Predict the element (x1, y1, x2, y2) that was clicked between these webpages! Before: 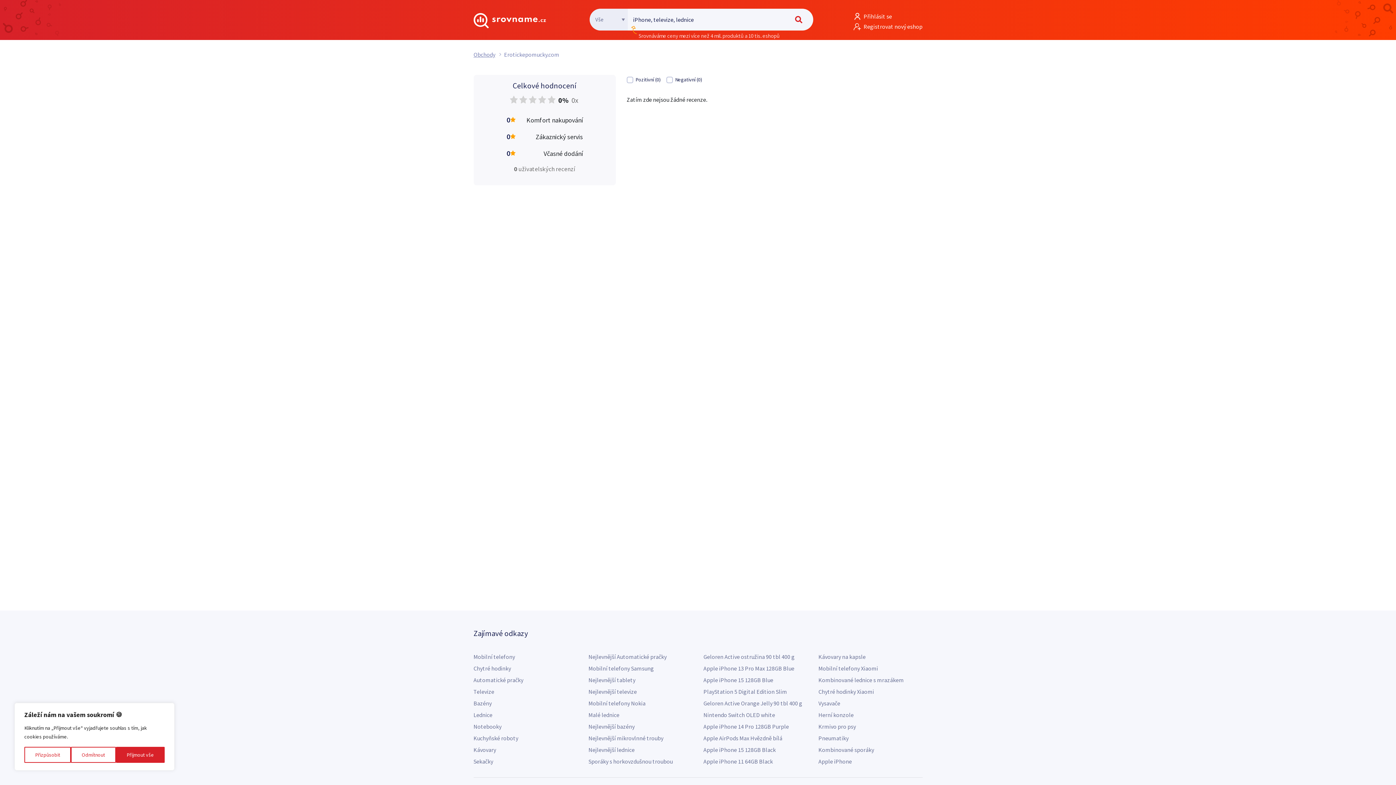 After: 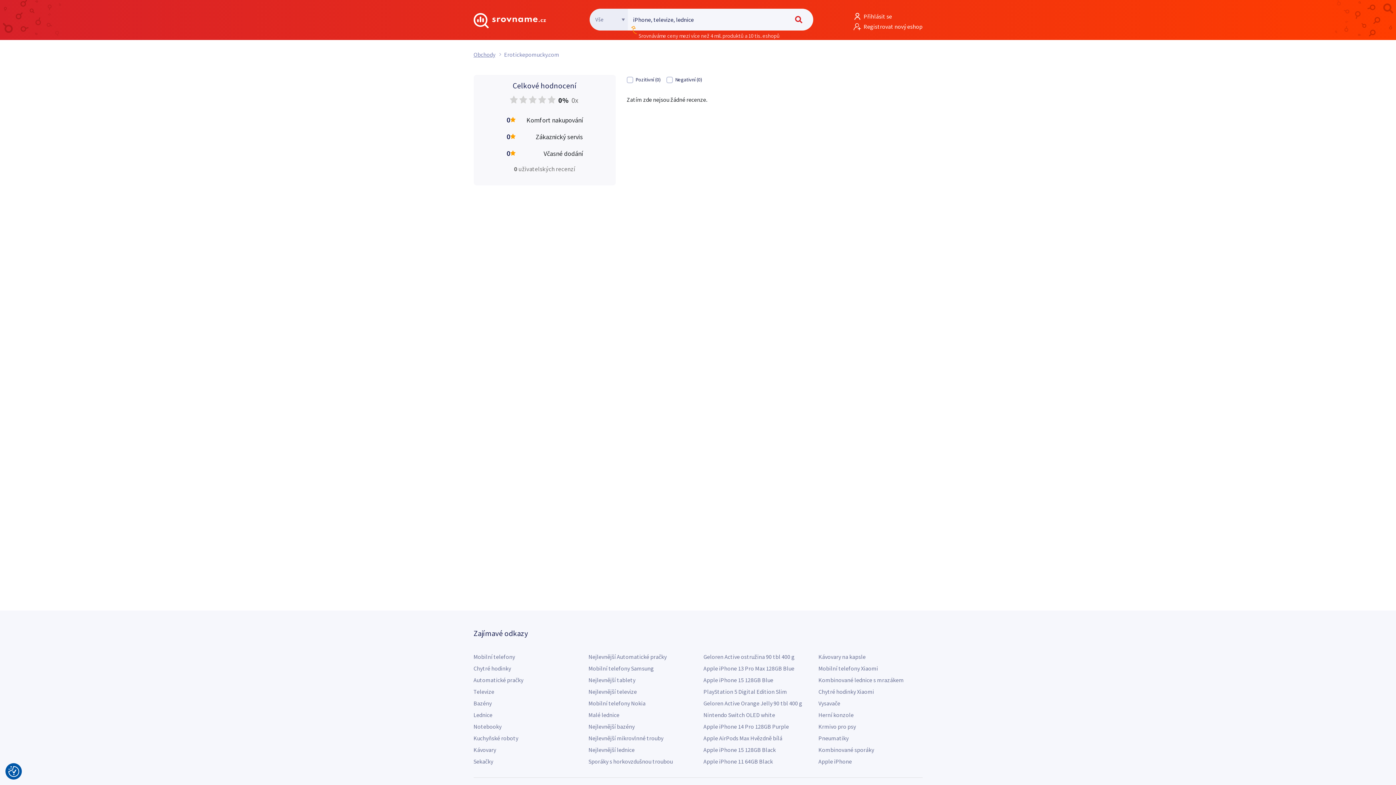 Action: bbox: (115, 747, 164, 763) label: Přijmout vše